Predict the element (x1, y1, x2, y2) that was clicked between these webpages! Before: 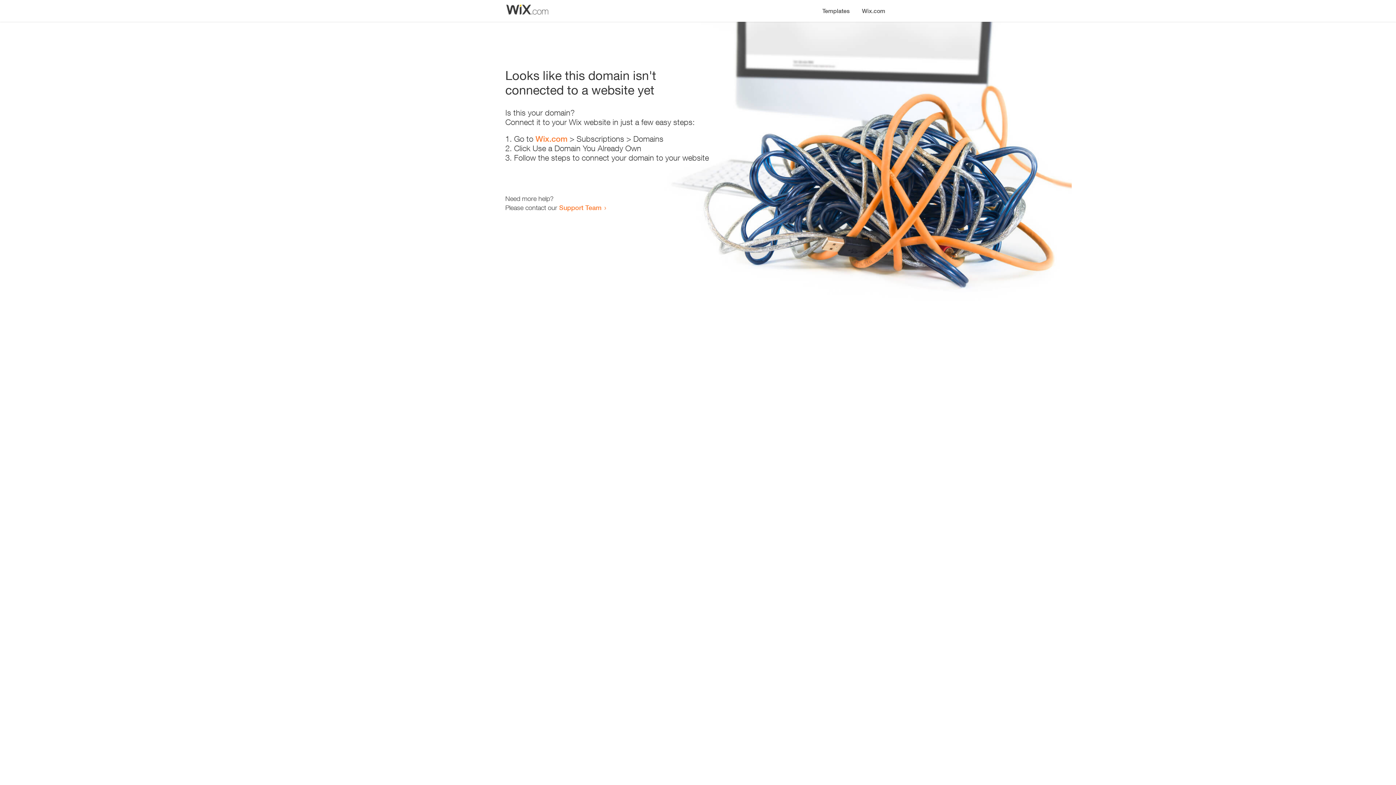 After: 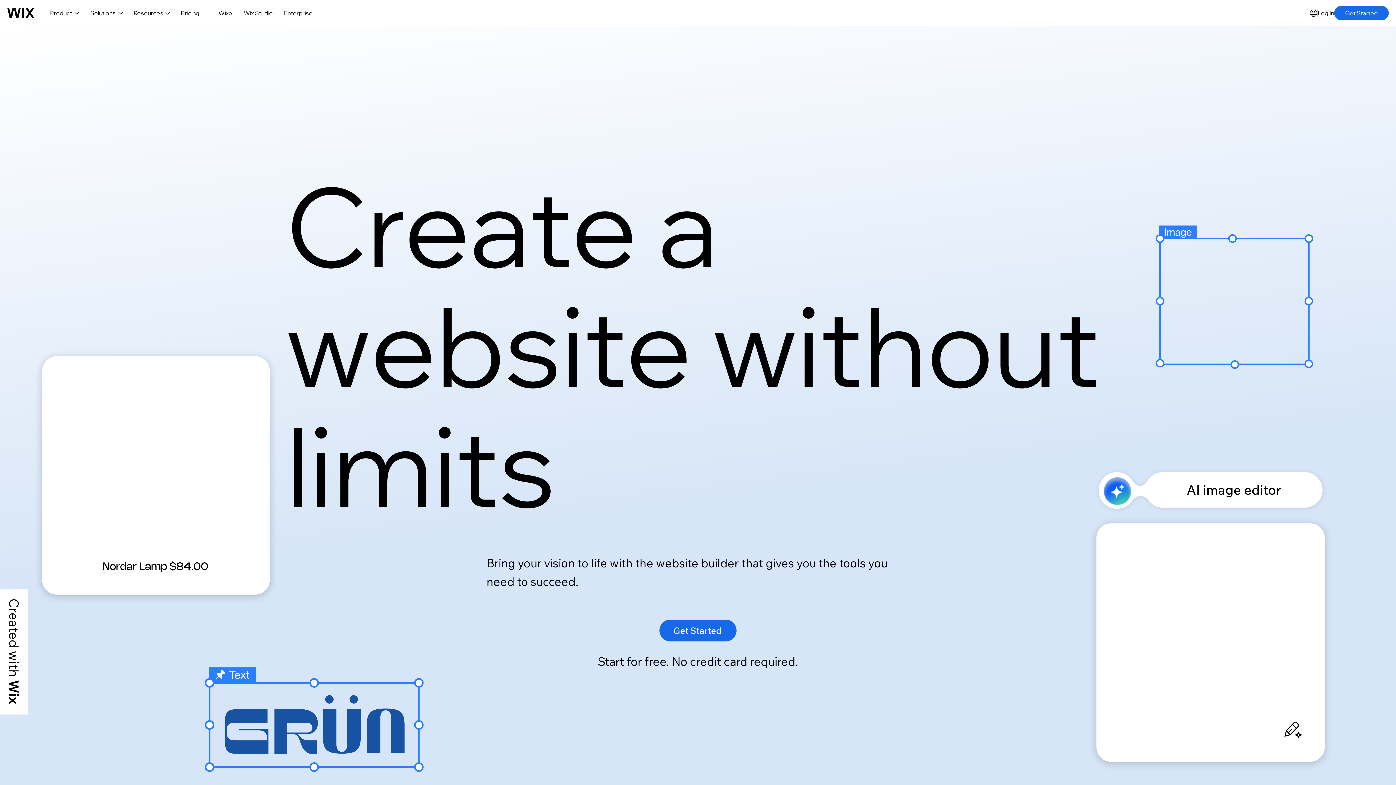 Action: bbox: (535, 134, 567, 143) label: Wix.com